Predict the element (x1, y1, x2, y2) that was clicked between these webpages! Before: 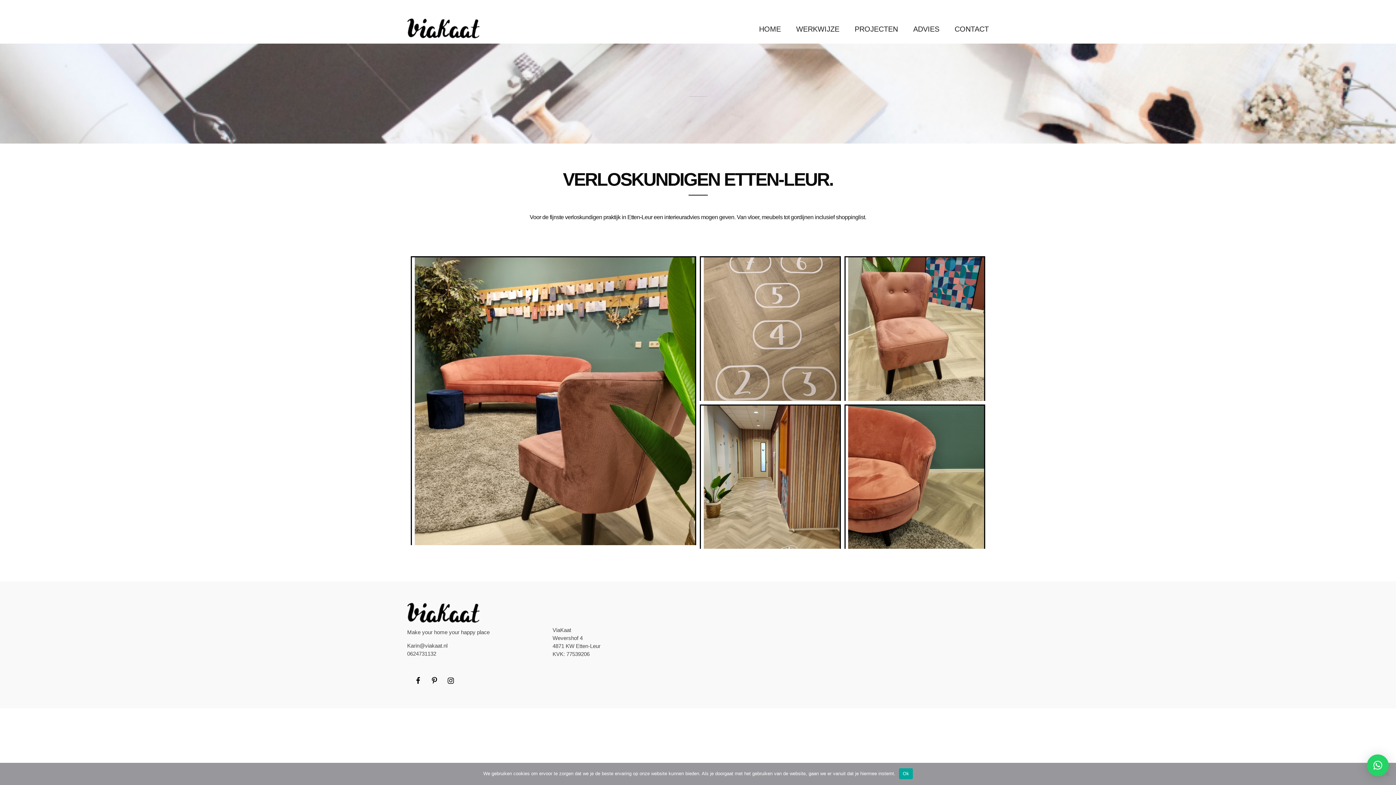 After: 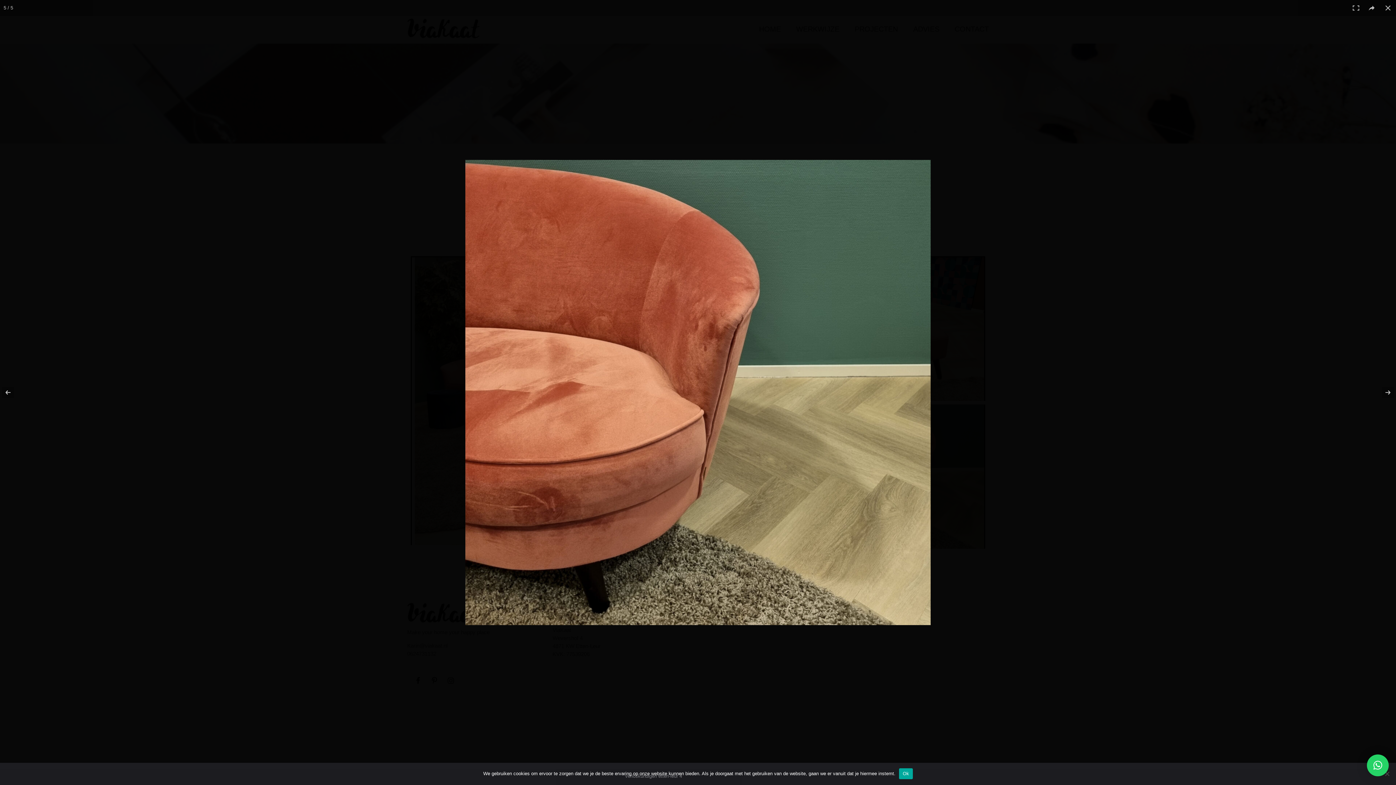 Action: bbox: (844, 404, 985, 551)